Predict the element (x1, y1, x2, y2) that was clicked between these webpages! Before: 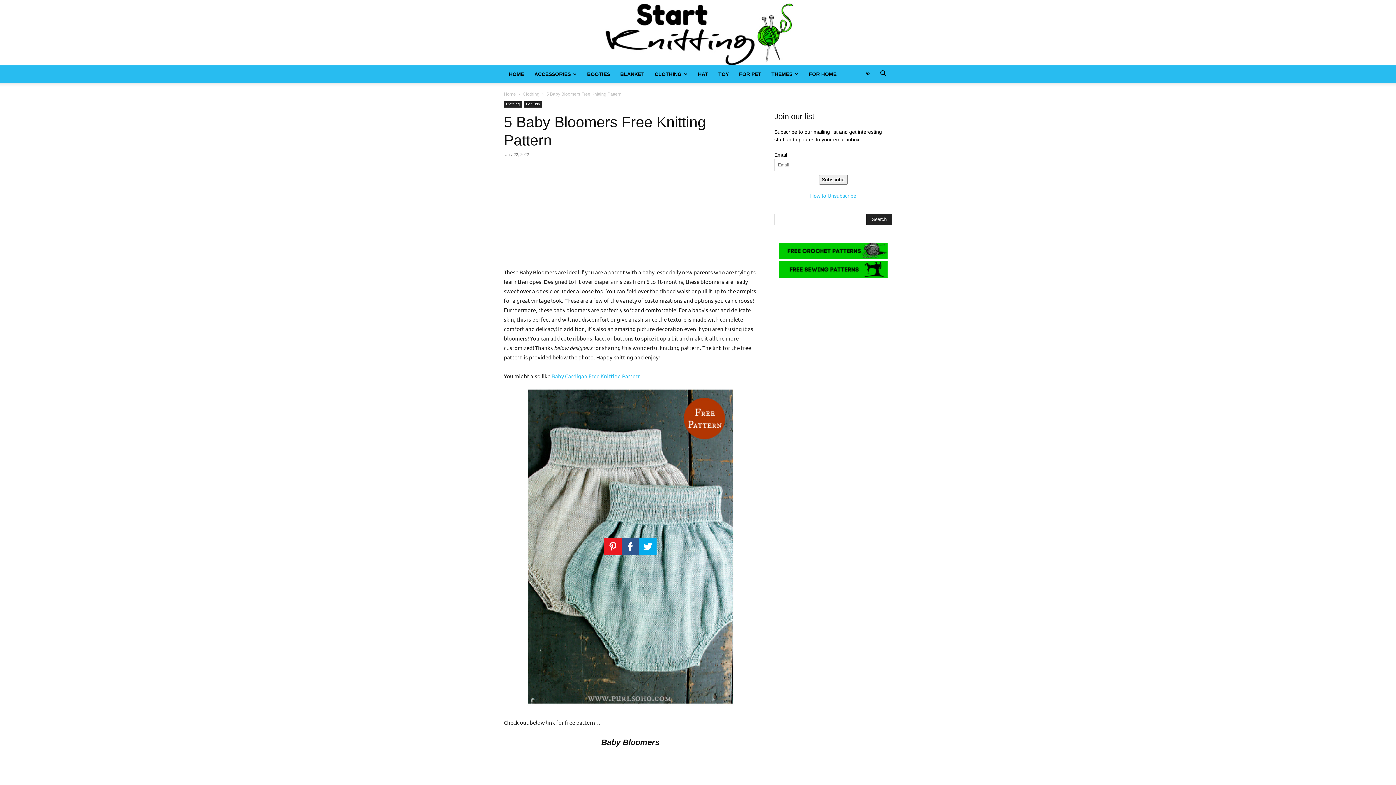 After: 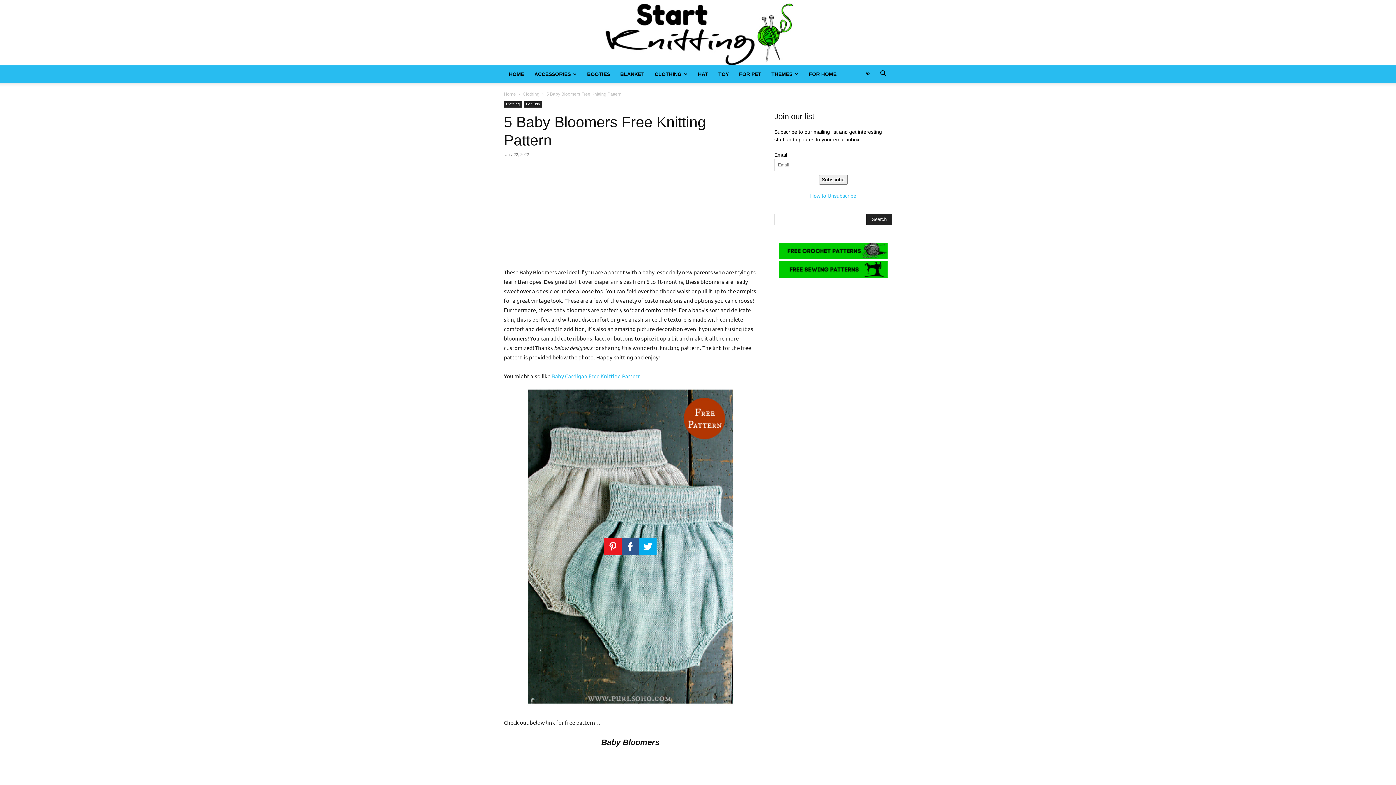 Action: bbox: (778, 273, 888, 278)